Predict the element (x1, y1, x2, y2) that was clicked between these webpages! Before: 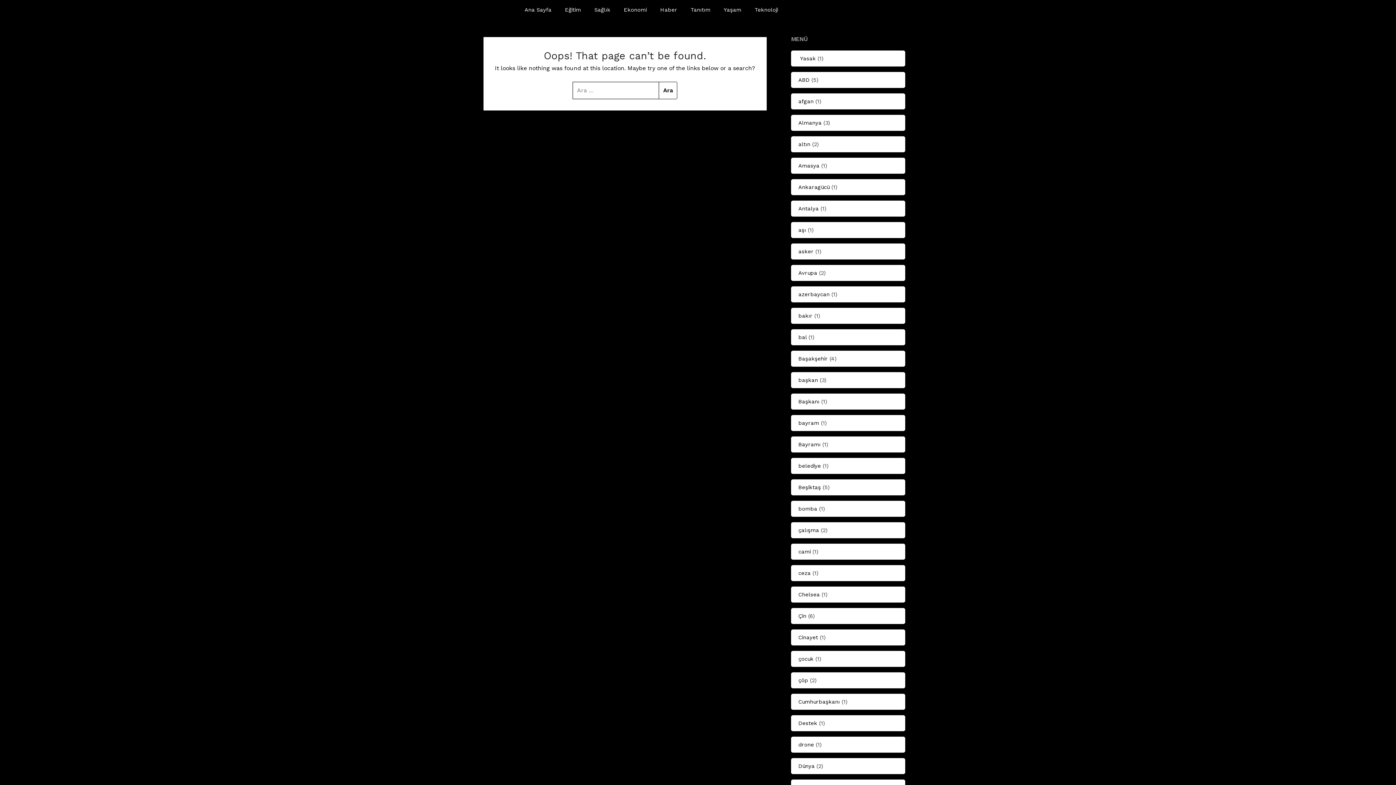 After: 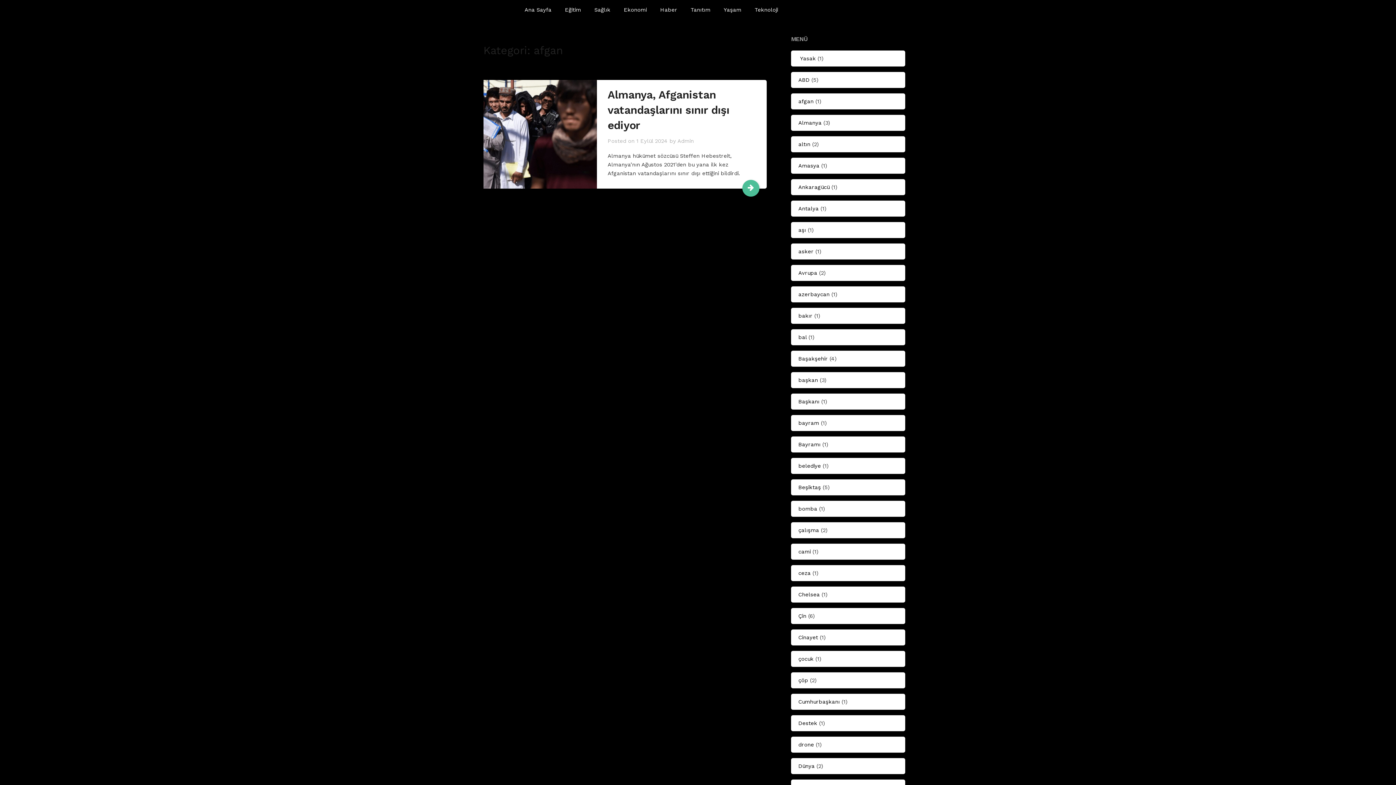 Action: bbox: (798, 98, 813, 104) label: afgan